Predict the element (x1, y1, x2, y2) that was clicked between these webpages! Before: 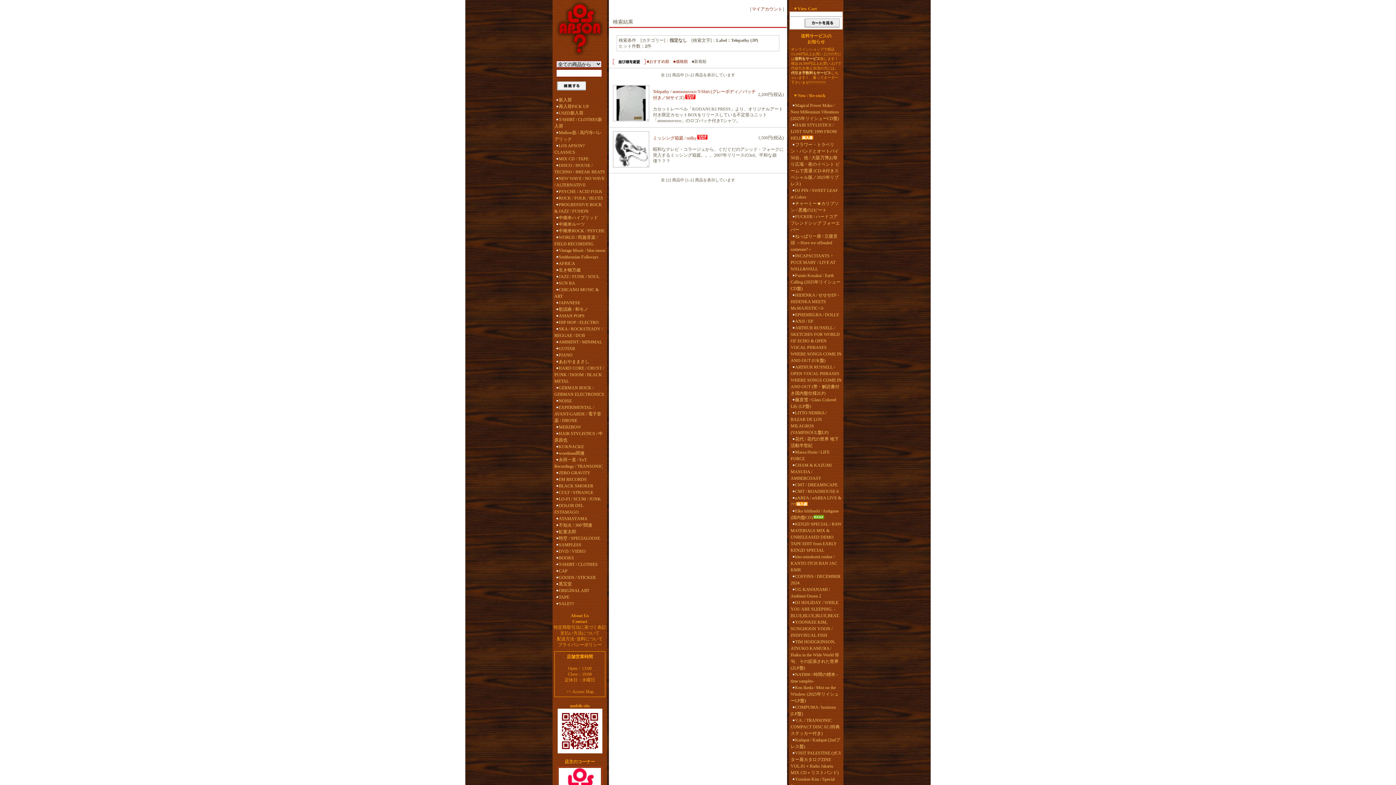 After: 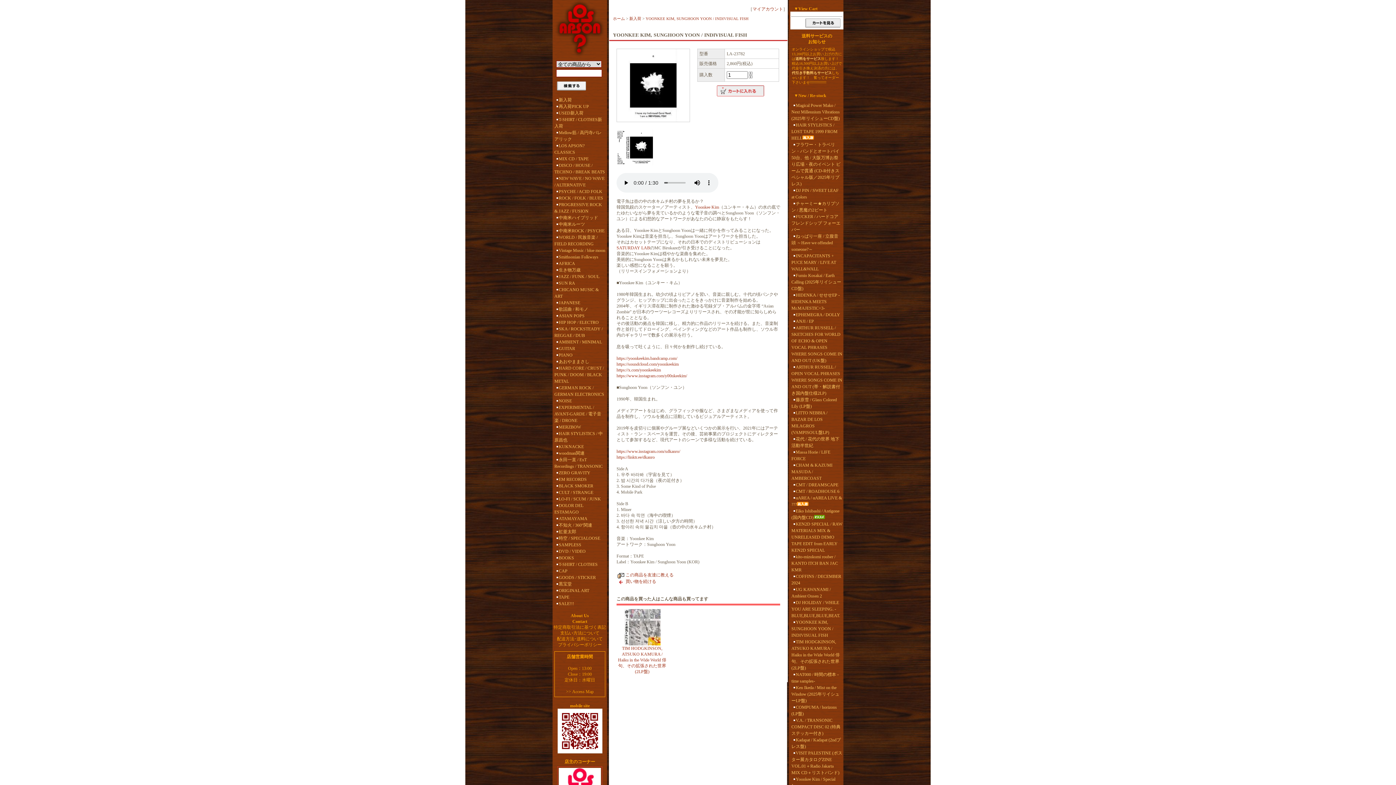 Action: bbox: (790, 619, 841, 638) label: YOONKEE KIM, SUNGHOON YOON / INDIVISUAL FISH